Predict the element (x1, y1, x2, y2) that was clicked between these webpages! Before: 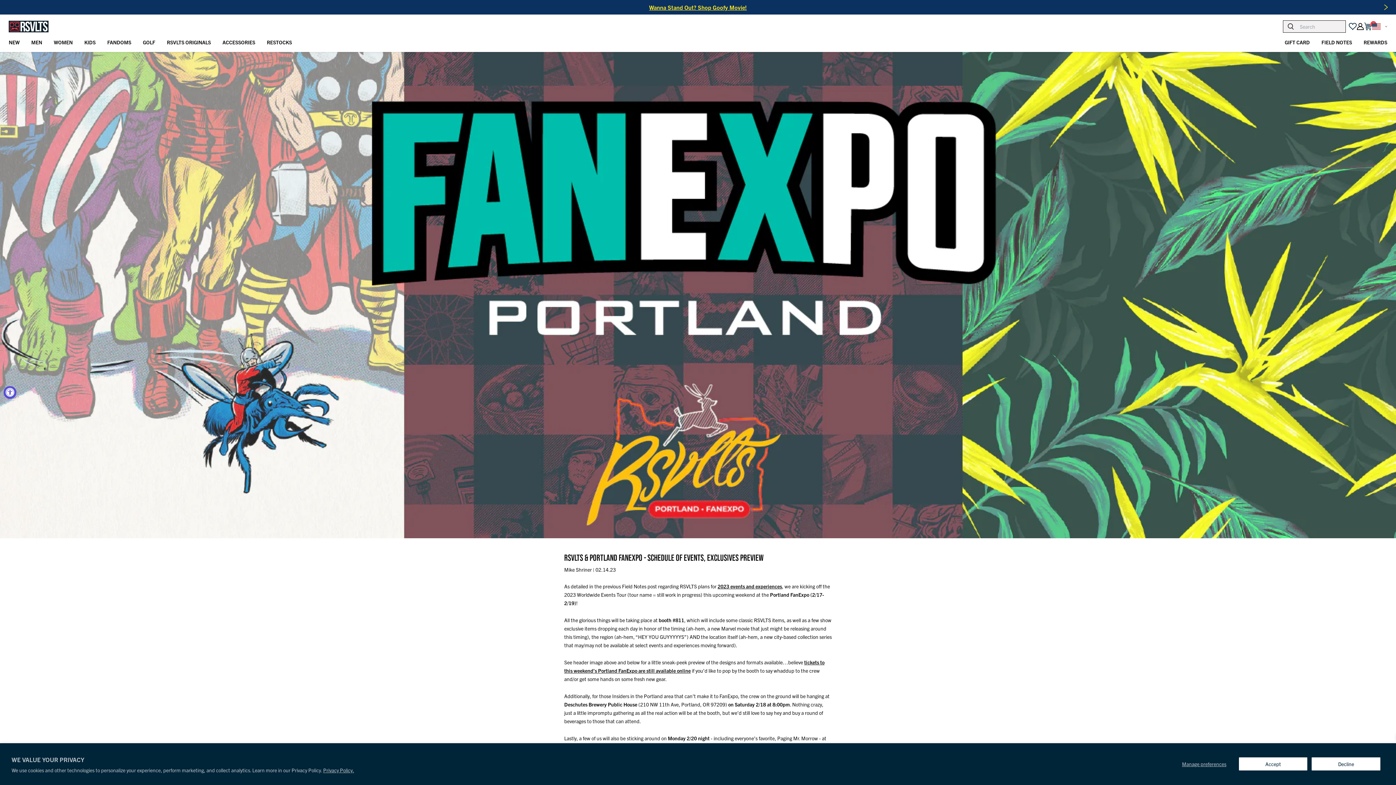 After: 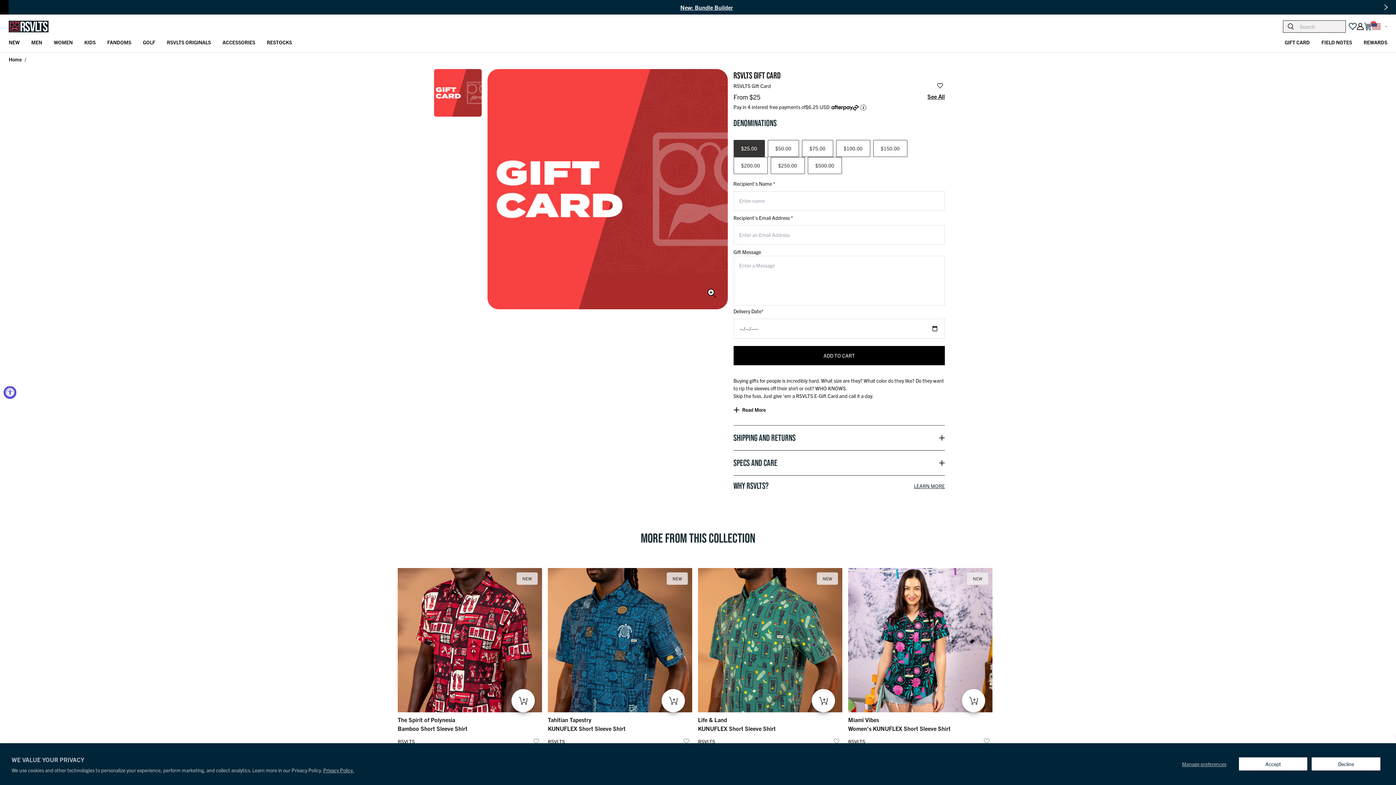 Action: label: GIFT CARD bbox: (1282, 35, 1313, 49)